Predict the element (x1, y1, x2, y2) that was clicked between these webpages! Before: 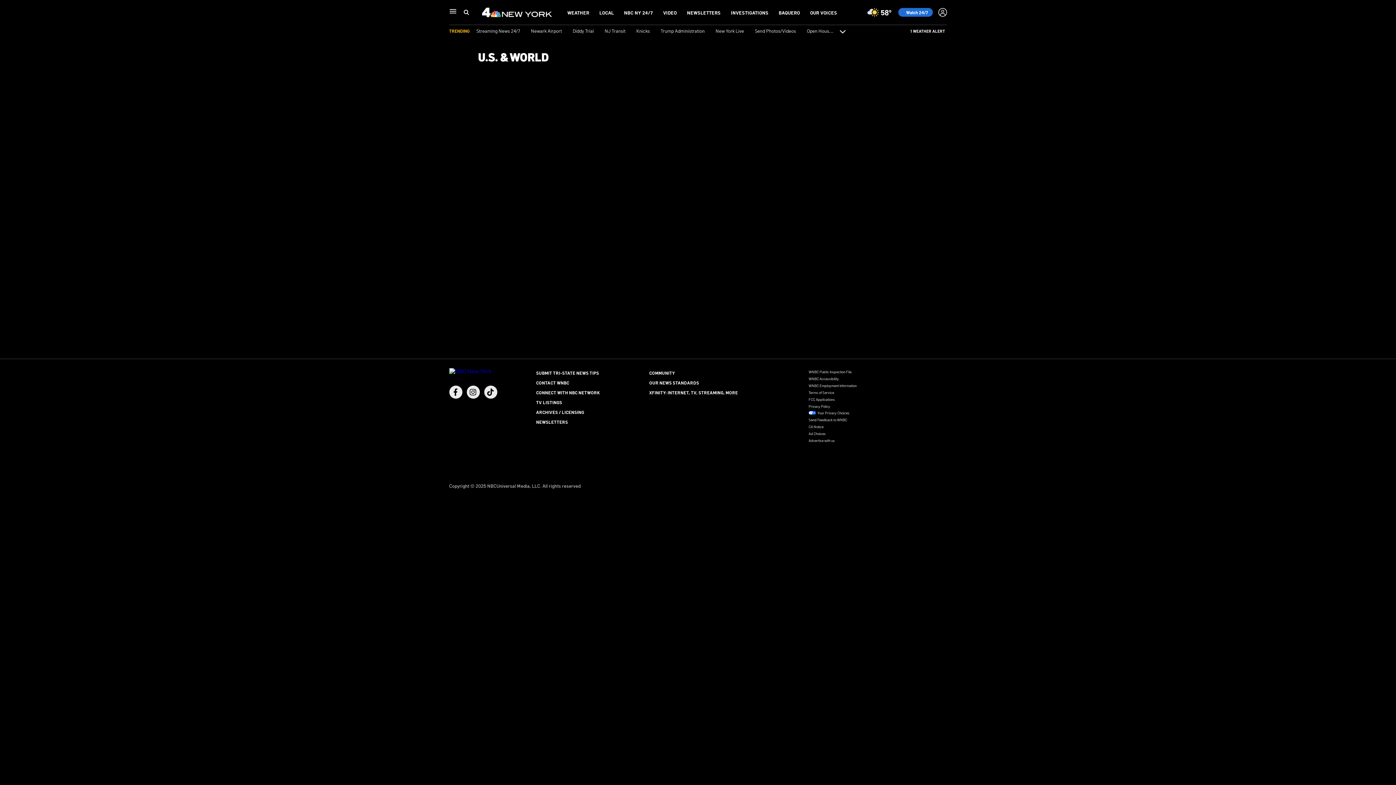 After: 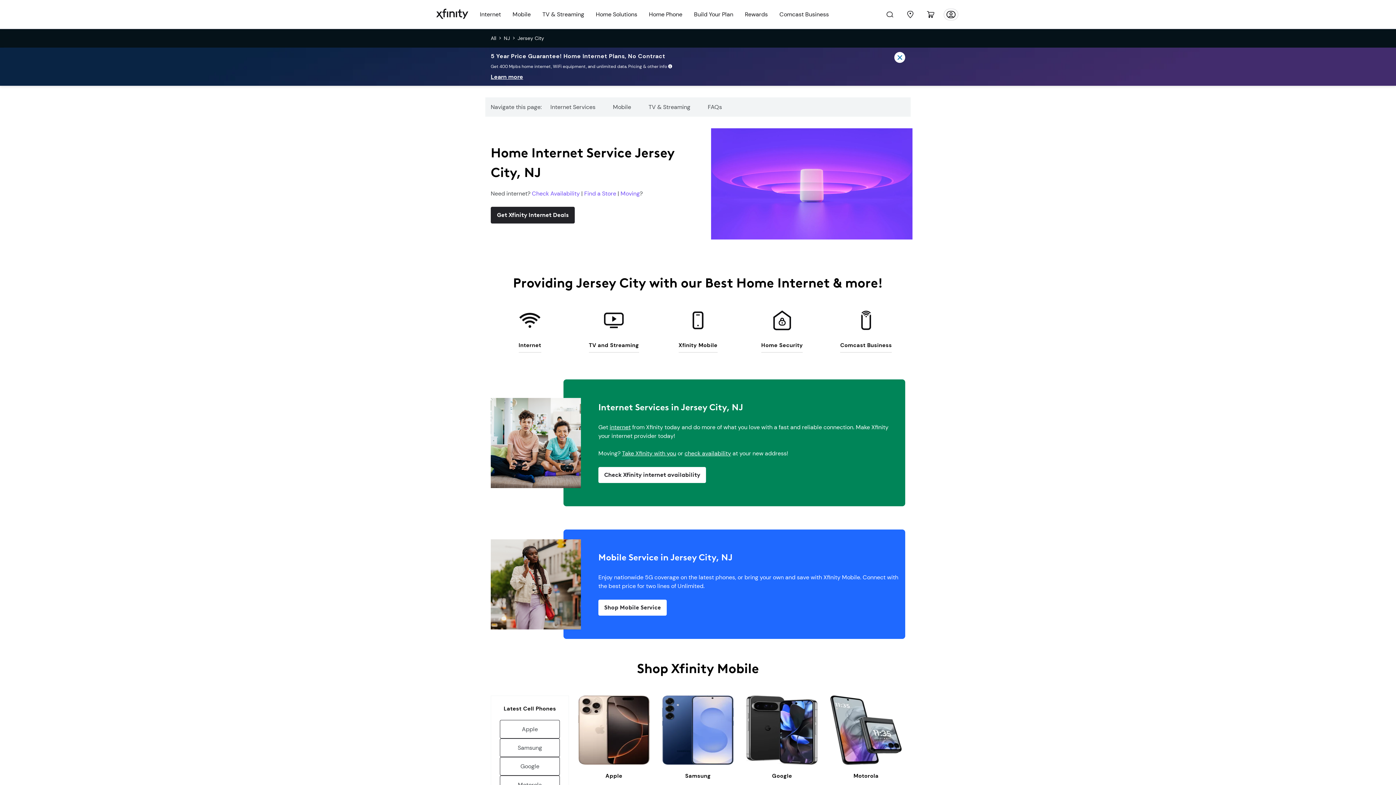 Action: bbox: (649, 389, 738, 395) label: XFINITY: INTERNET, TV, STREAMING, MORE